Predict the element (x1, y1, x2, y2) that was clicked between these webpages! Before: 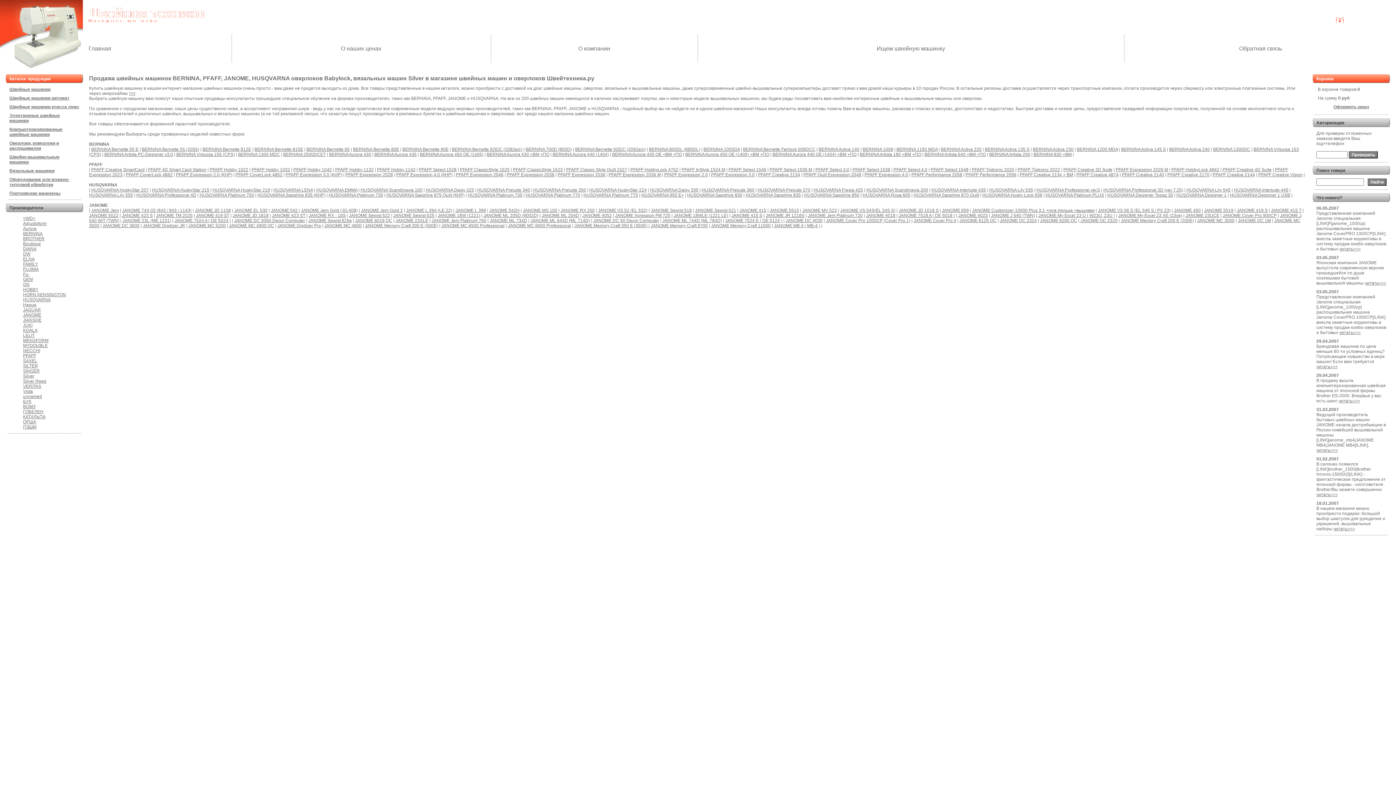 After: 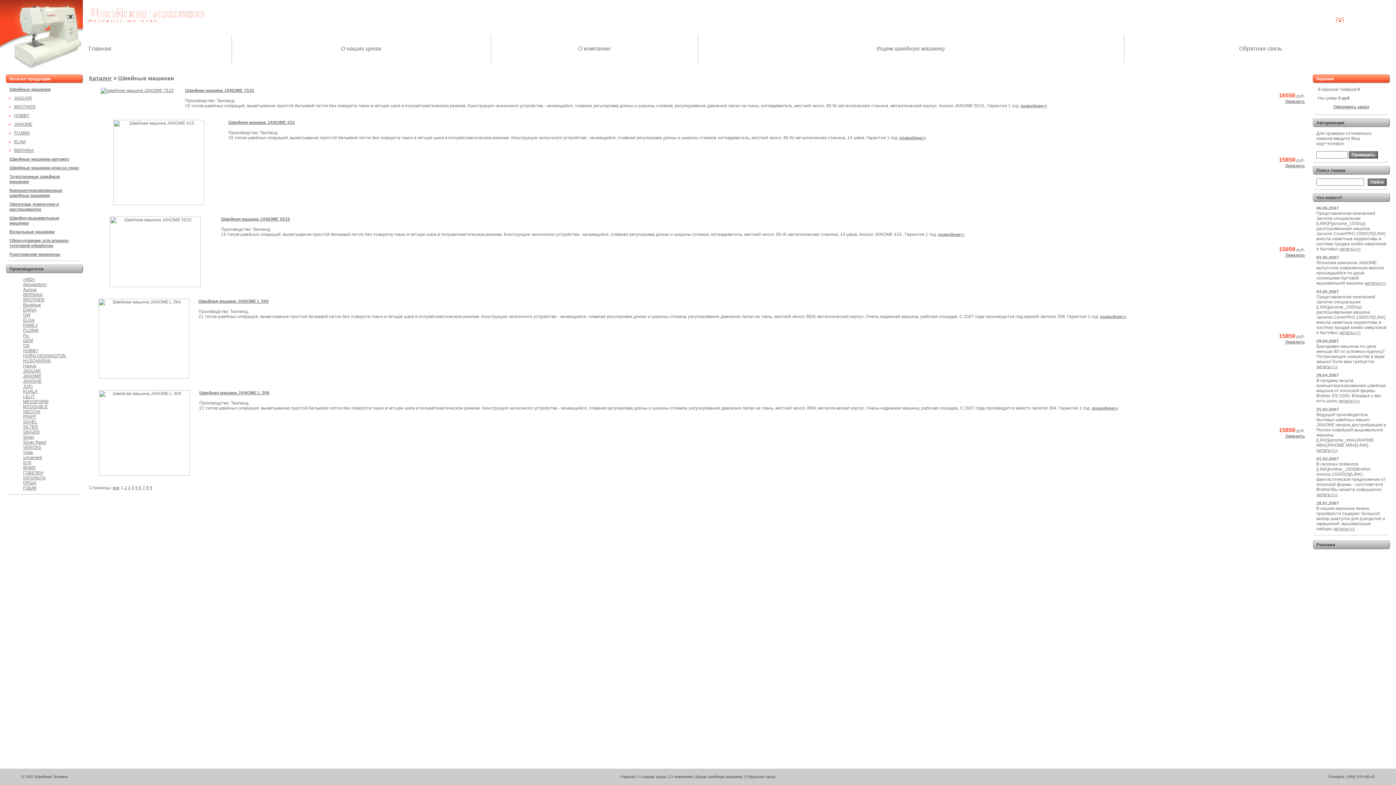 Action: label: Швейные машинки bbox: (9, 86, 50, 92)